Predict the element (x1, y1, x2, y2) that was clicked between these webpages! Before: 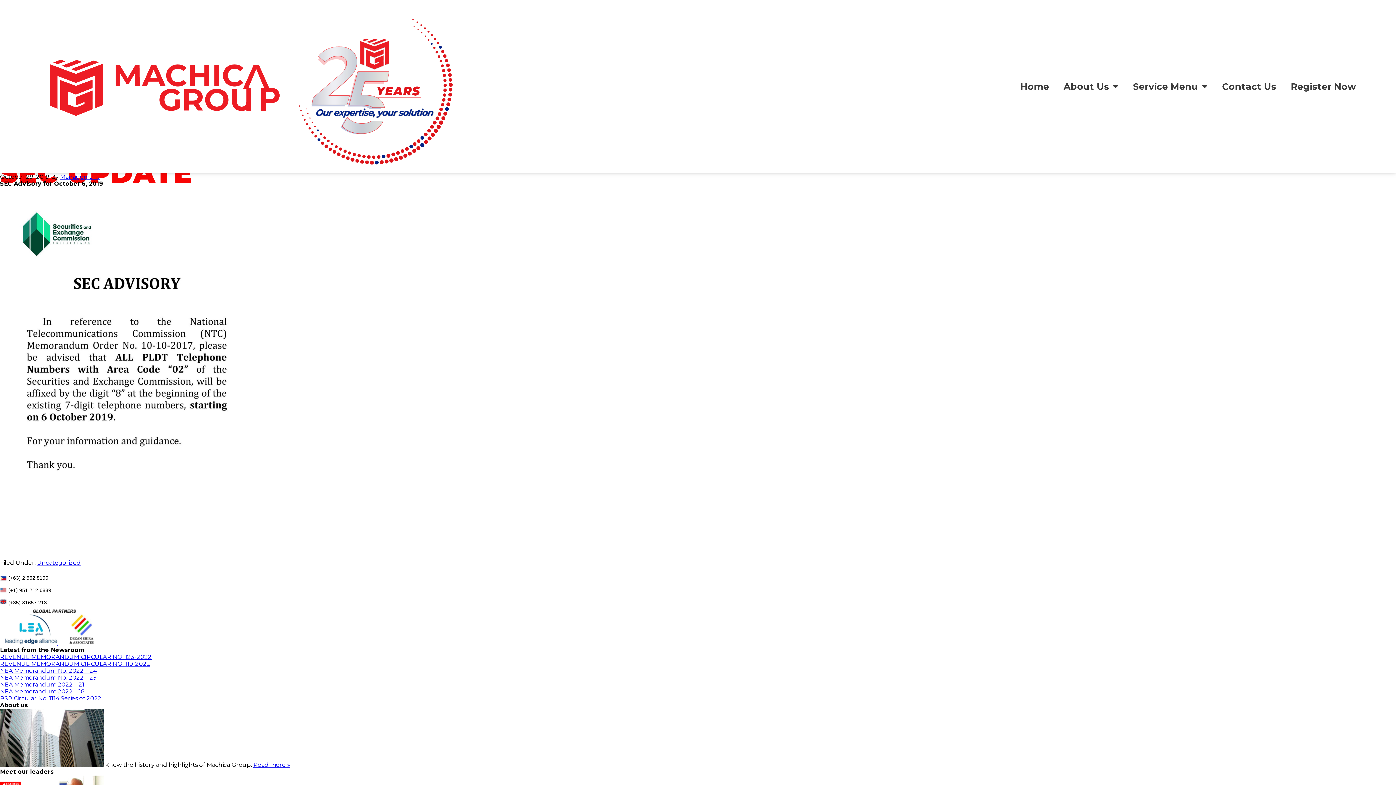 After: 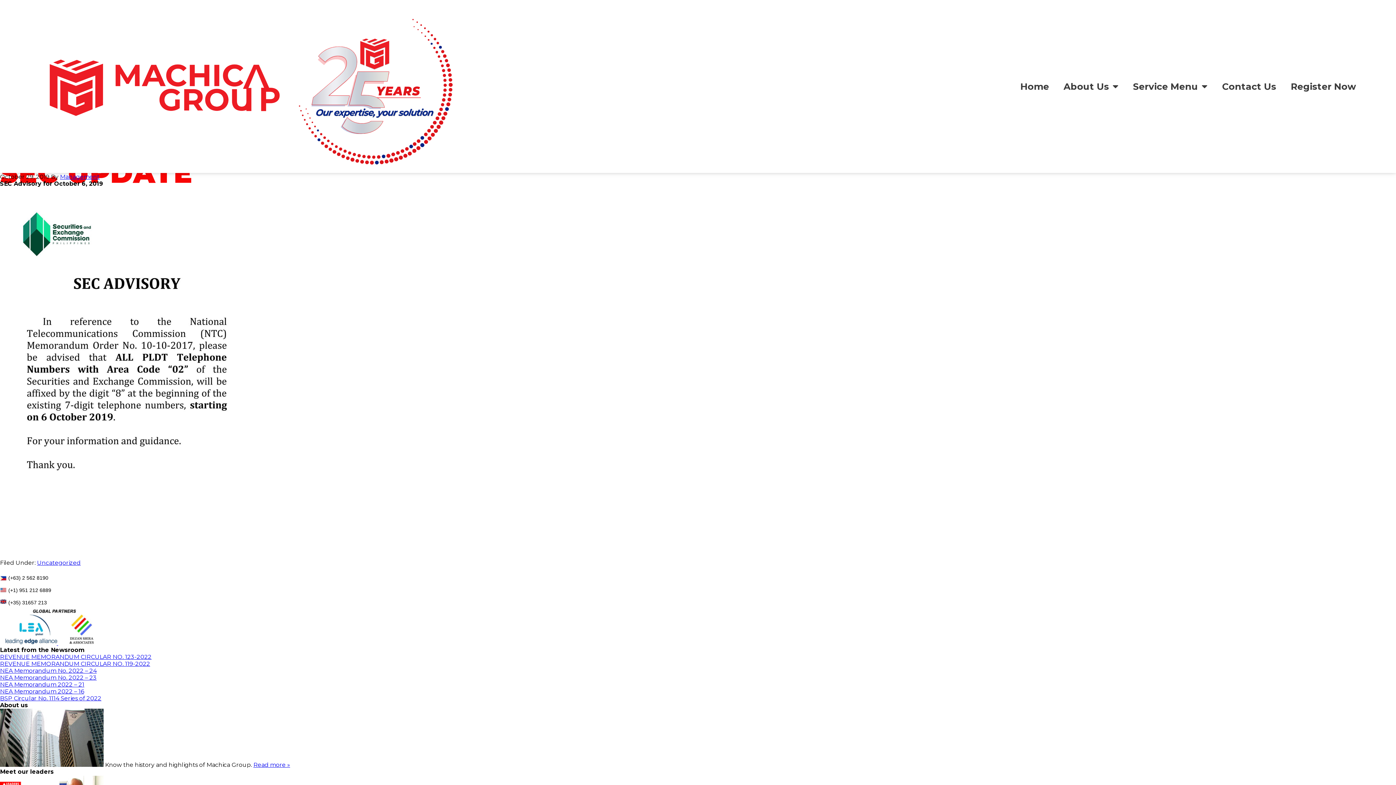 Action: bbox: (69, 640, 95, 647)